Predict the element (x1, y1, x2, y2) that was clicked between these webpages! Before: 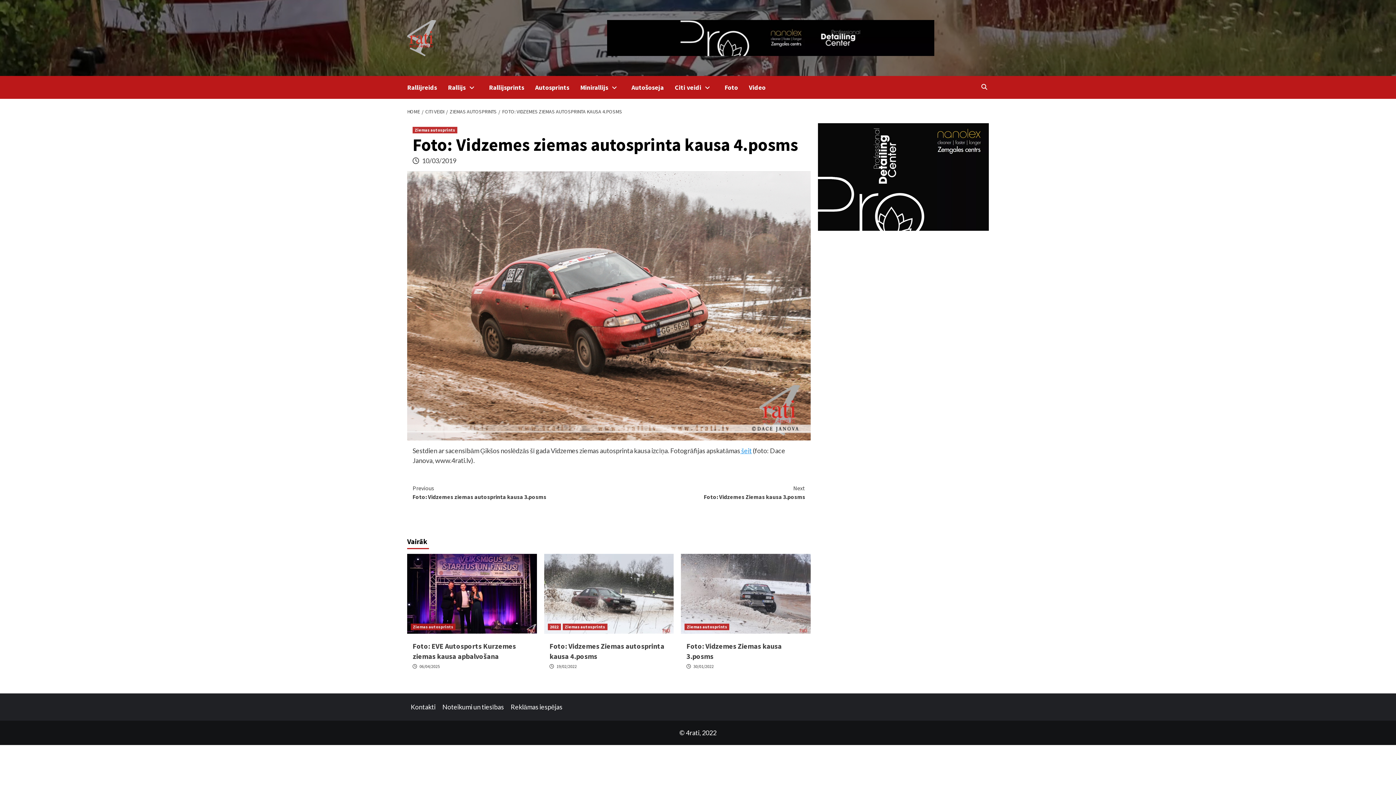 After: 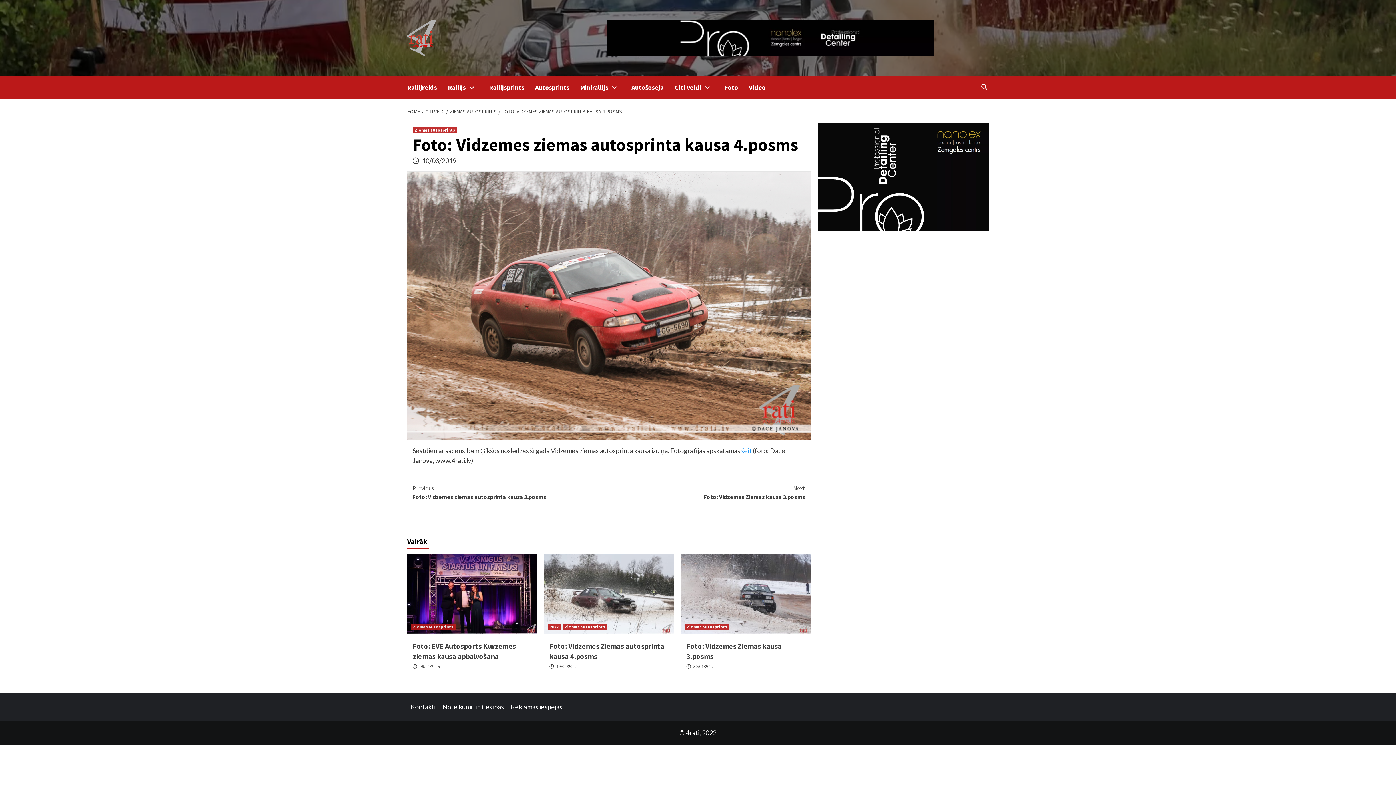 Action: label: FOTO: VIDZEMES ZIEMAS AUTOSPRINTA KAUSA 4.POSMS bbox: (498, 108, 624, 114)